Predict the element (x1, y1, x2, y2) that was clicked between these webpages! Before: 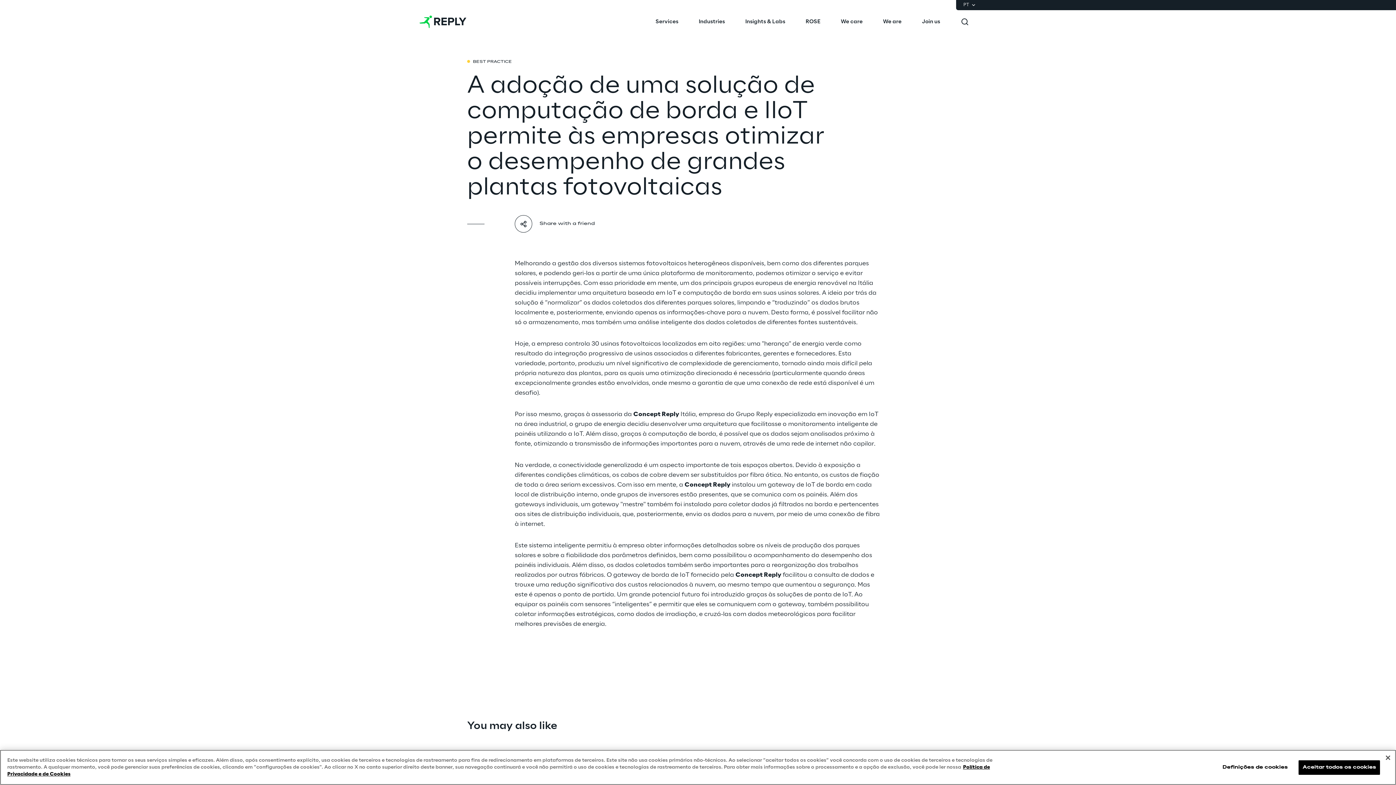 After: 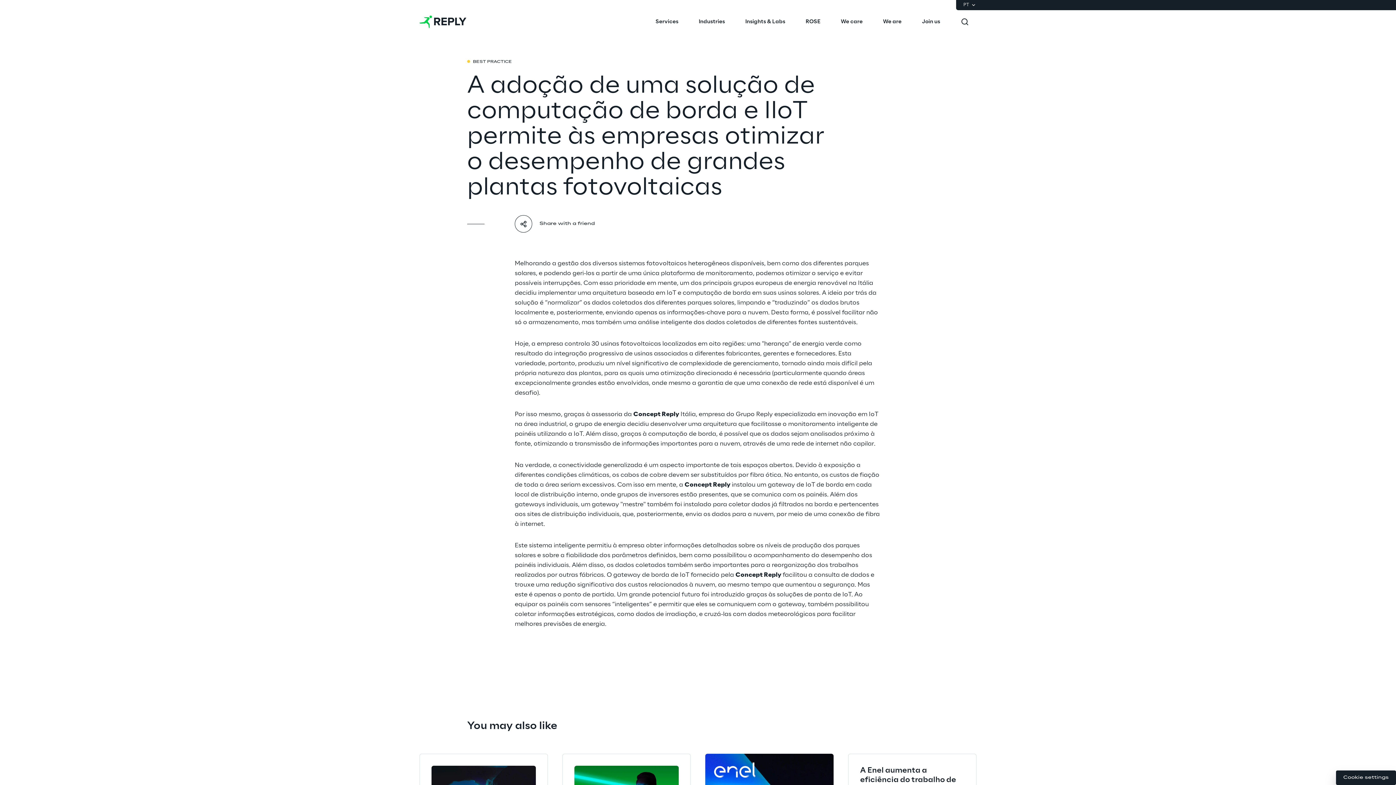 Action: label: Fechar bbox: (1380, 750, 1396, 766)